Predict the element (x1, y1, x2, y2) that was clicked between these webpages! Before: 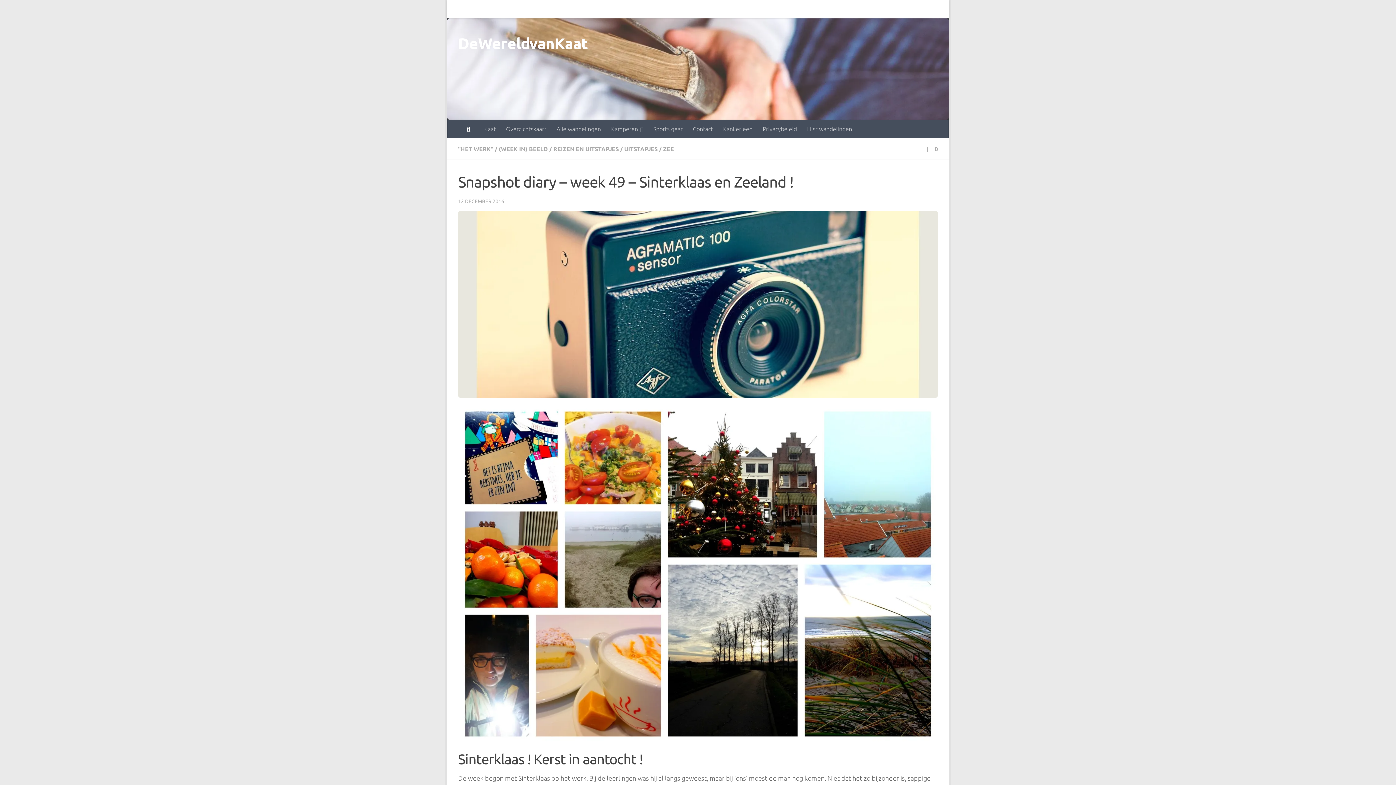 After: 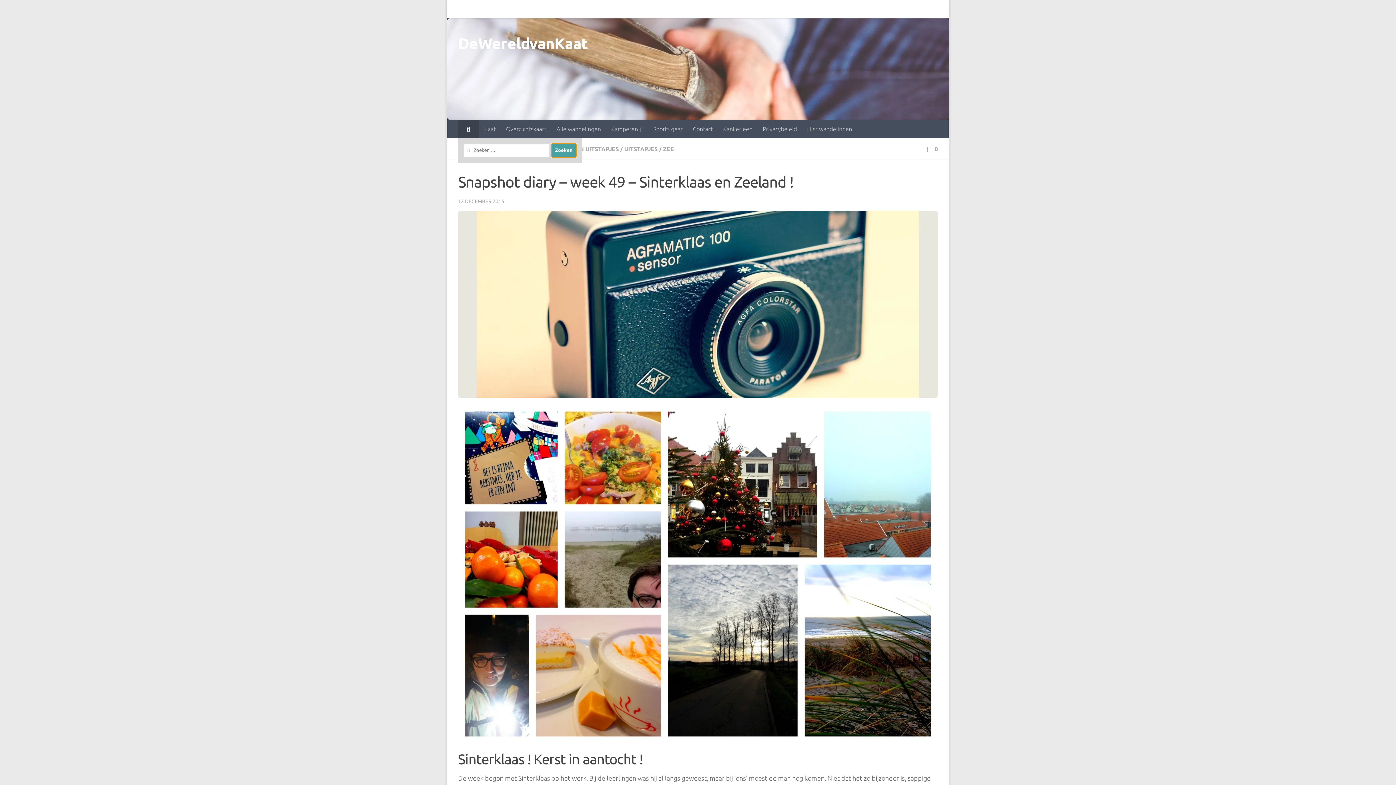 Action: bbox: (458, 119, 479, 138)